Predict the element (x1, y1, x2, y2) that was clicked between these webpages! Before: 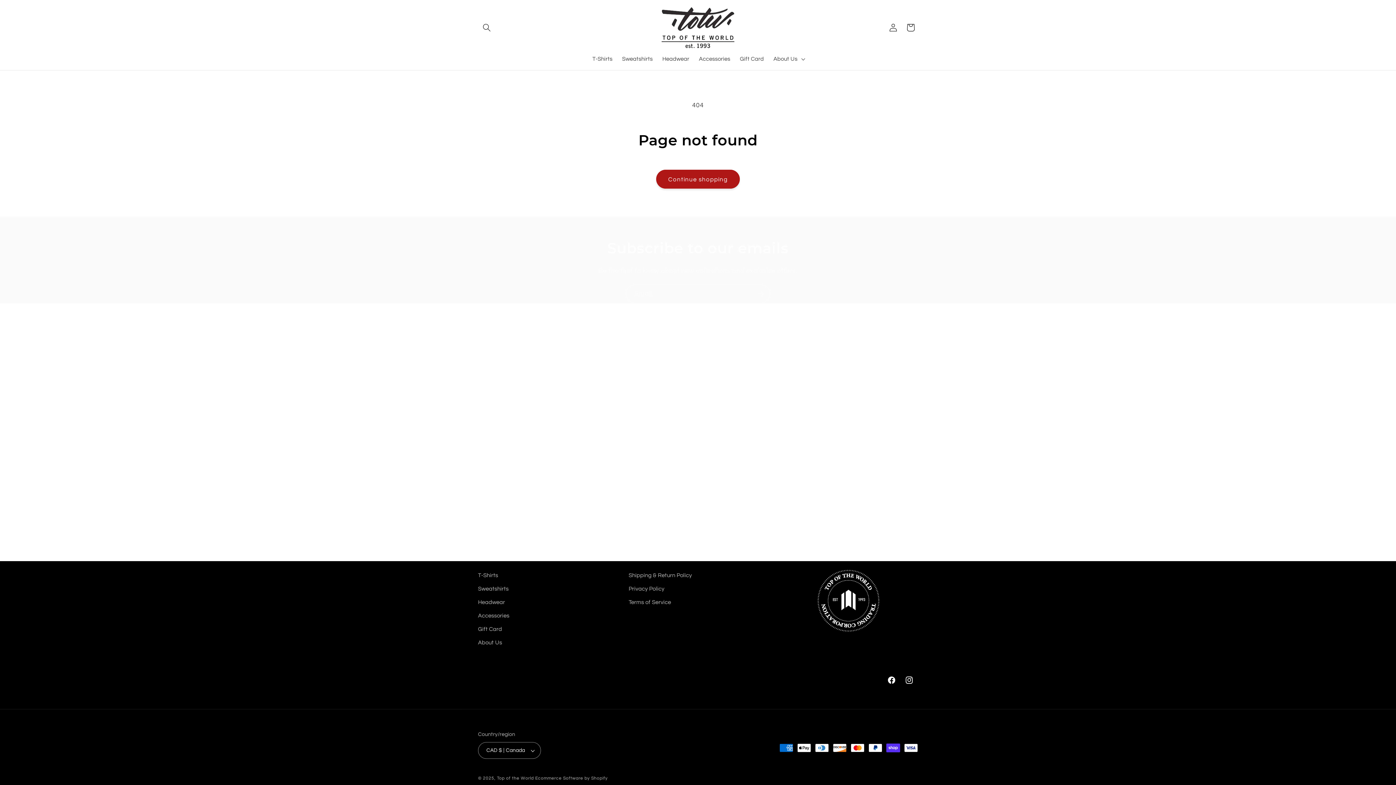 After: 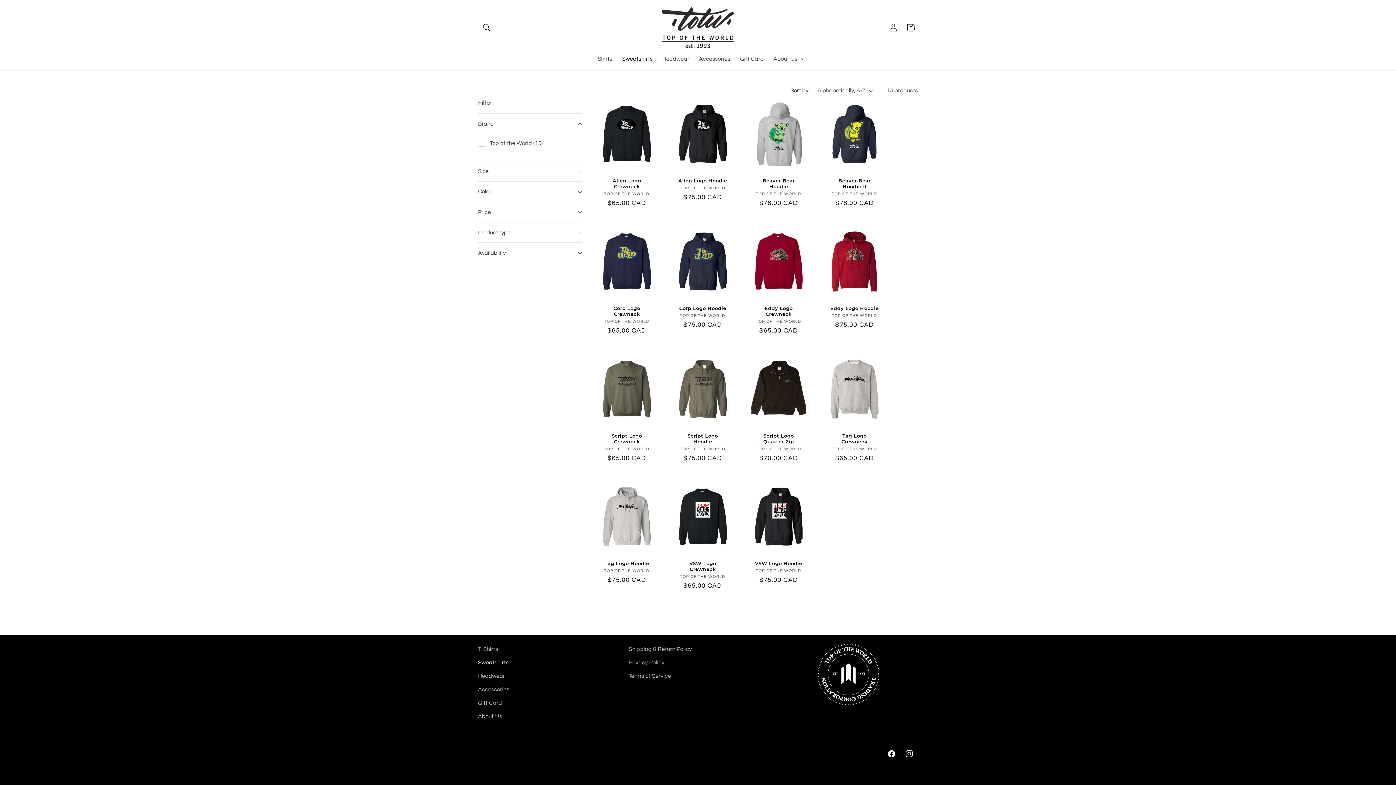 Action: bbox: (617, 50, 657, 67) label: Sweatshirts